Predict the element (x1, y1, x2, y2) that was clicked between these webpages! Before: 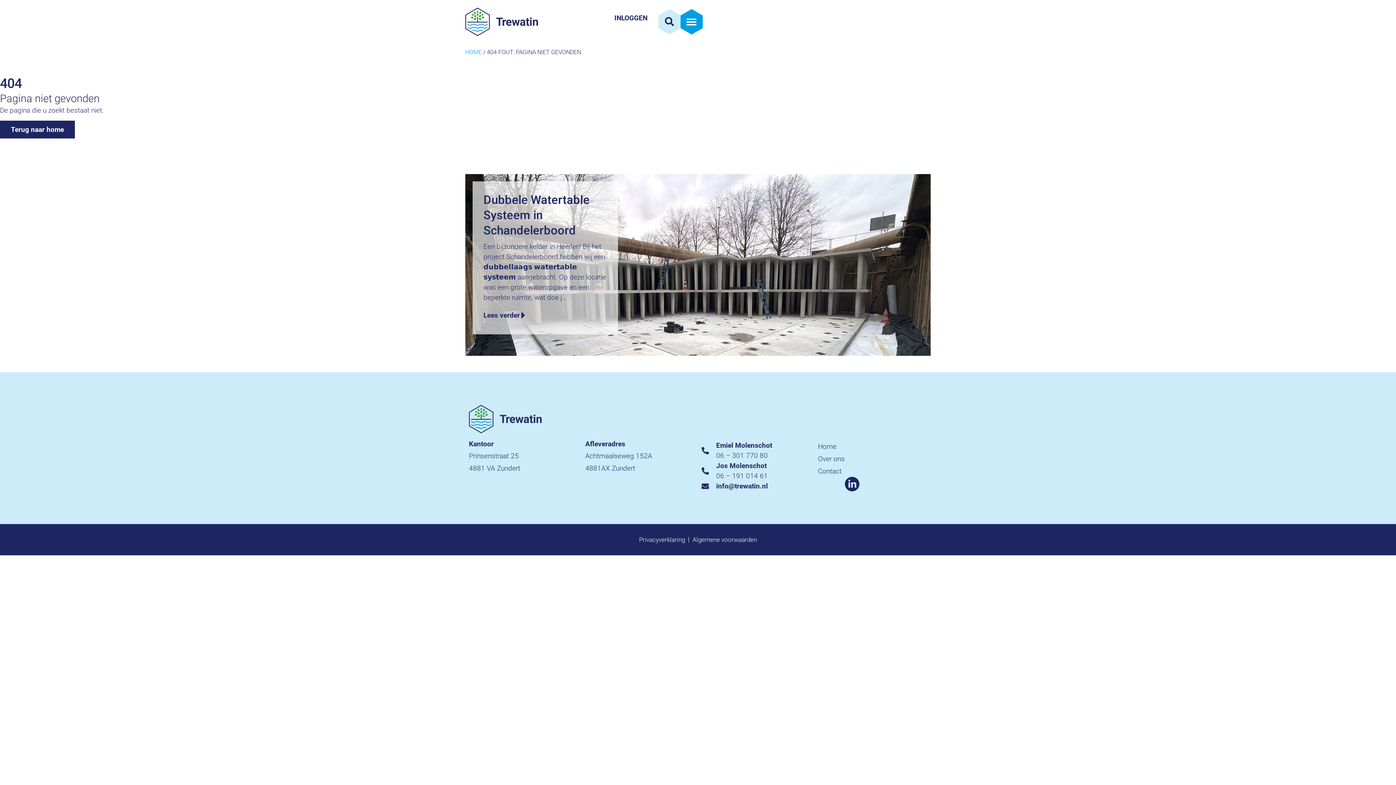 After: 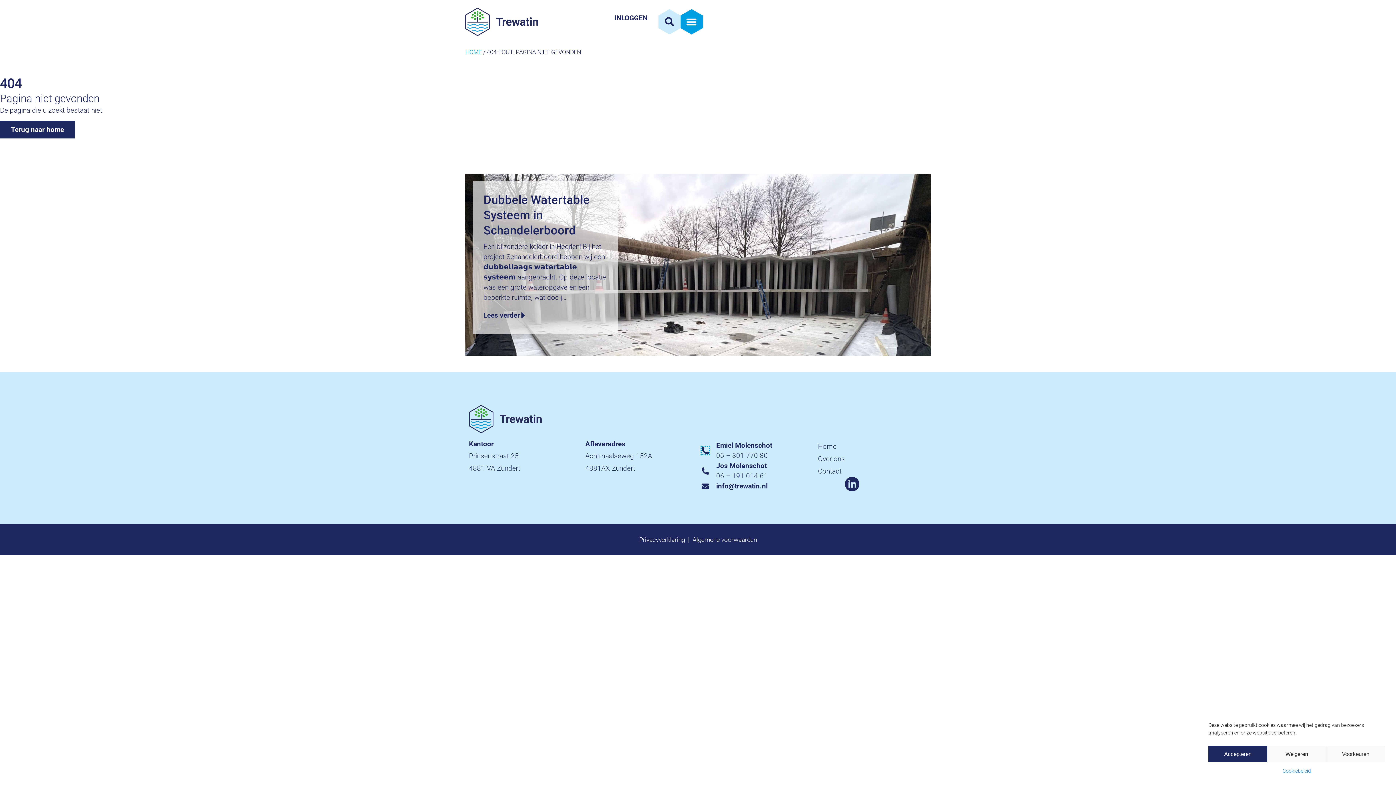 Action: label: Emiel Molenschot bbox: (701, 447, 709, 454)